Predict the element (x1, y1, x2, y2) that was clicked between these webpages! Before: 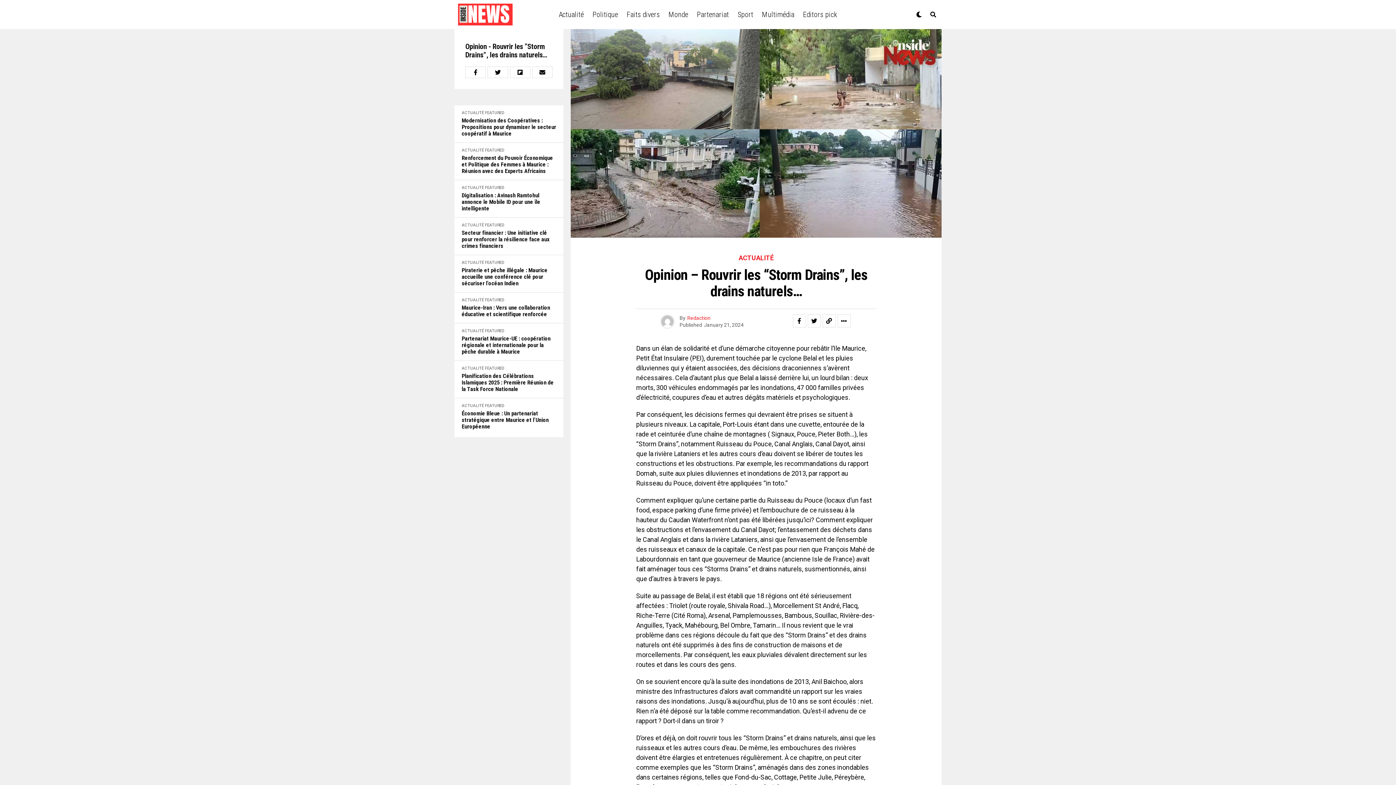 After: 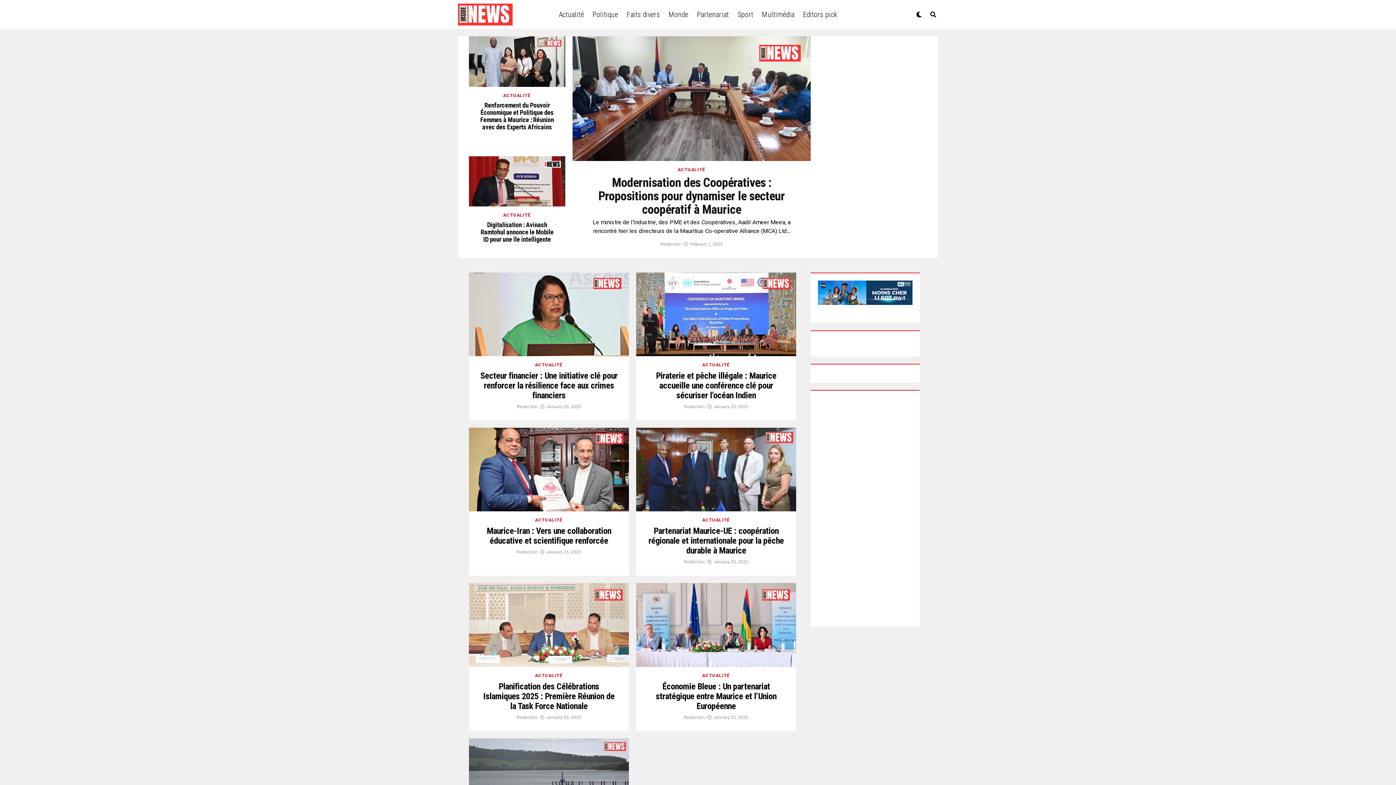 Action: bbox: (461, 110, 484, 115) label: ACTUALITÉ